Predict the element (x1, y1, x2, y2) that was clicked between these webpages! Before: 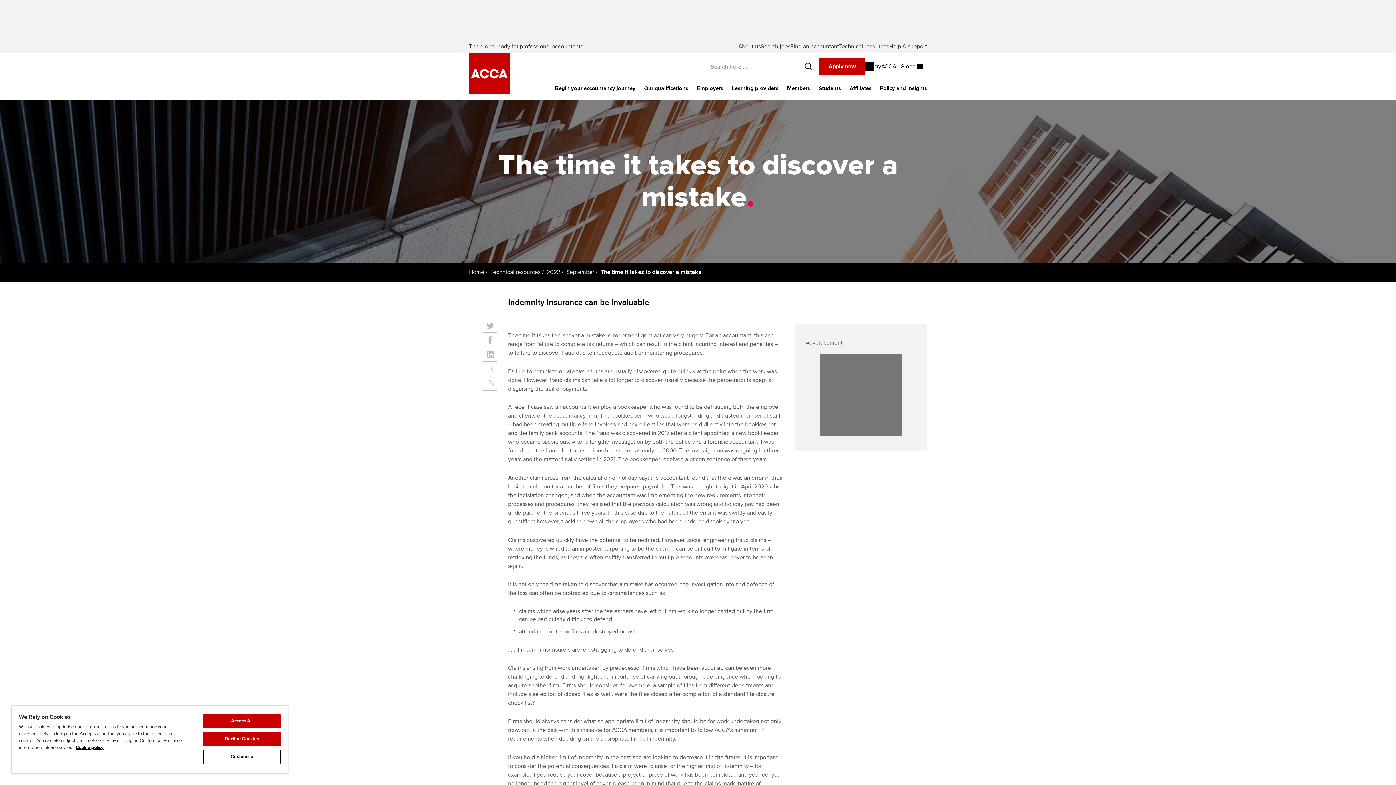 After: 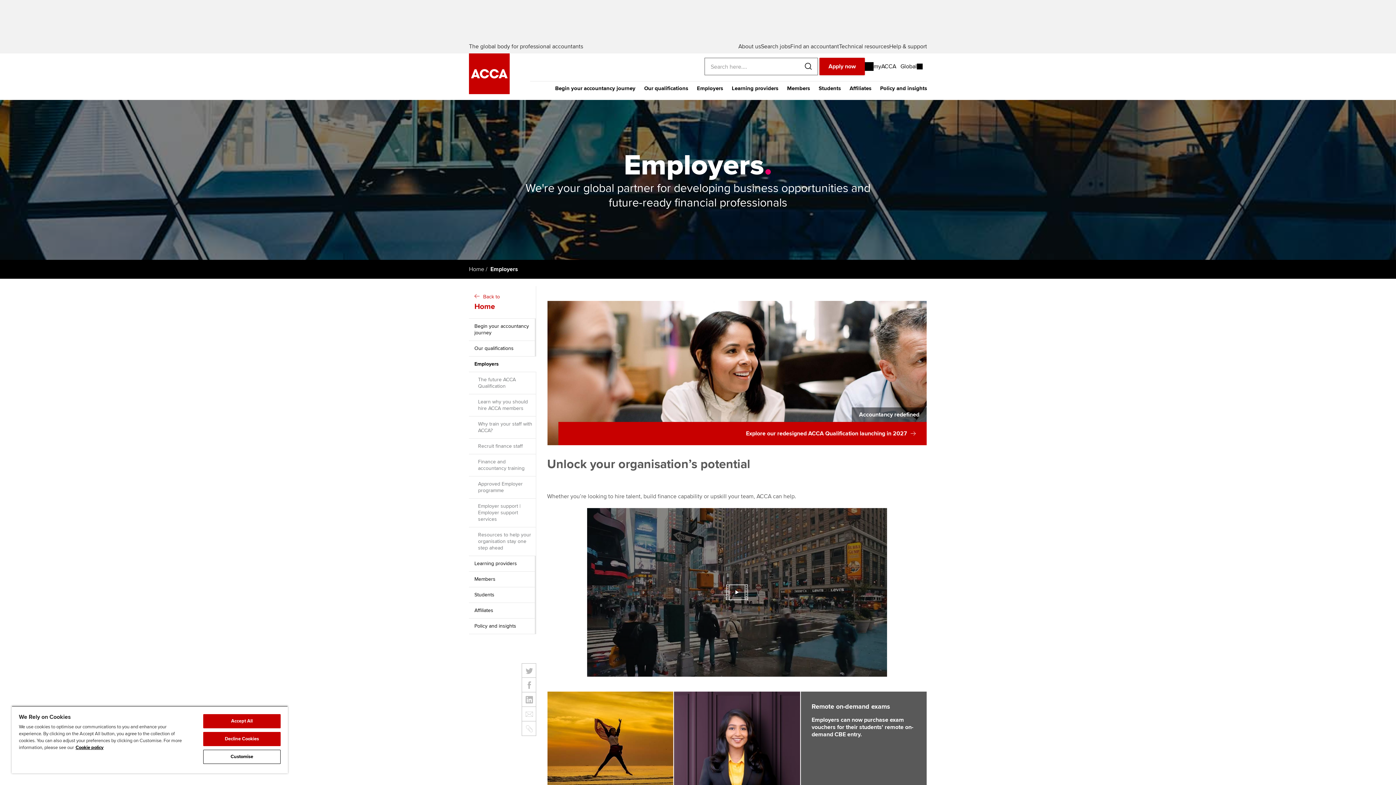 Action: label: Employers bbox: (692, 81, 727, 100)